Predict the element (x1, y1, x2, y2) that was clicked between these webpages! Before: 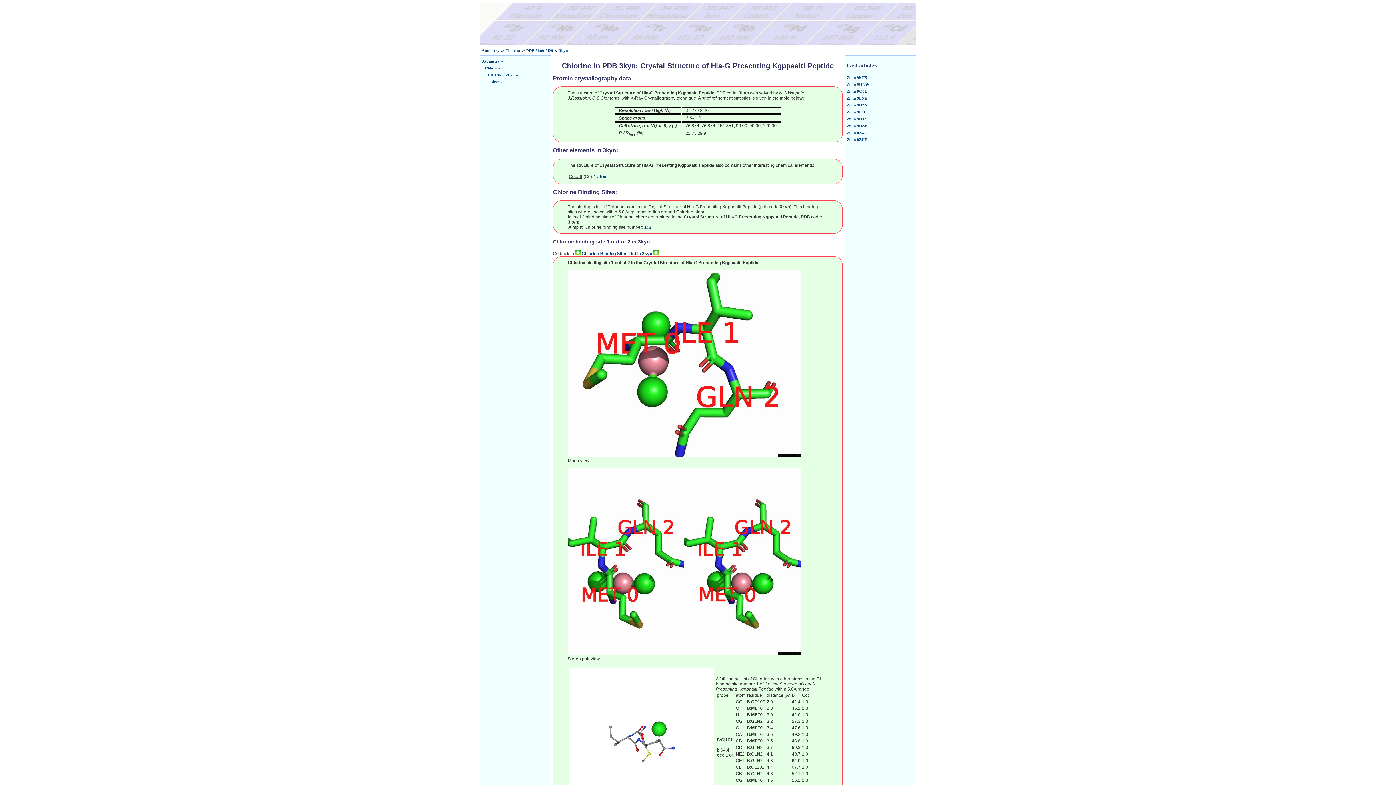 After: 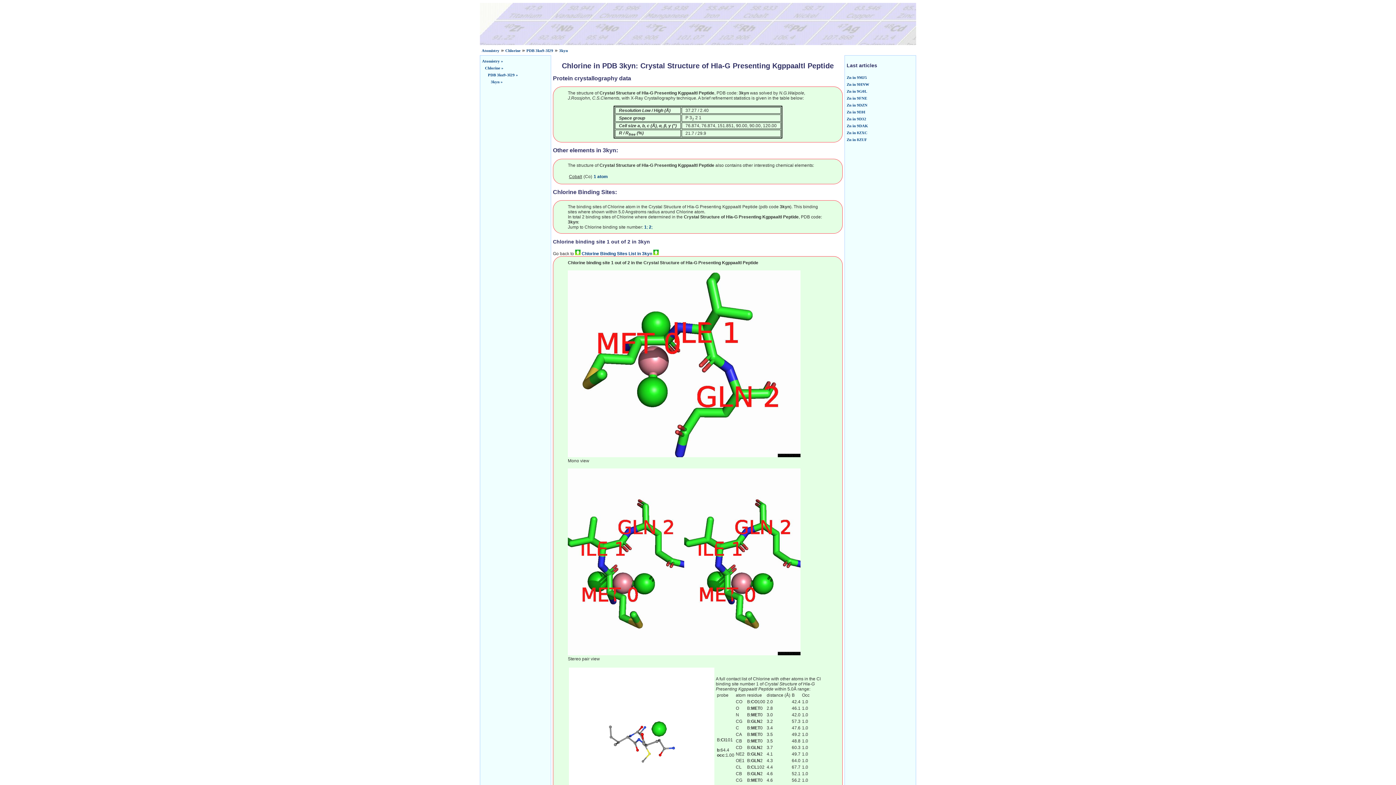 Action: bbox: (559, 48, 568, 52) label: 3kyn